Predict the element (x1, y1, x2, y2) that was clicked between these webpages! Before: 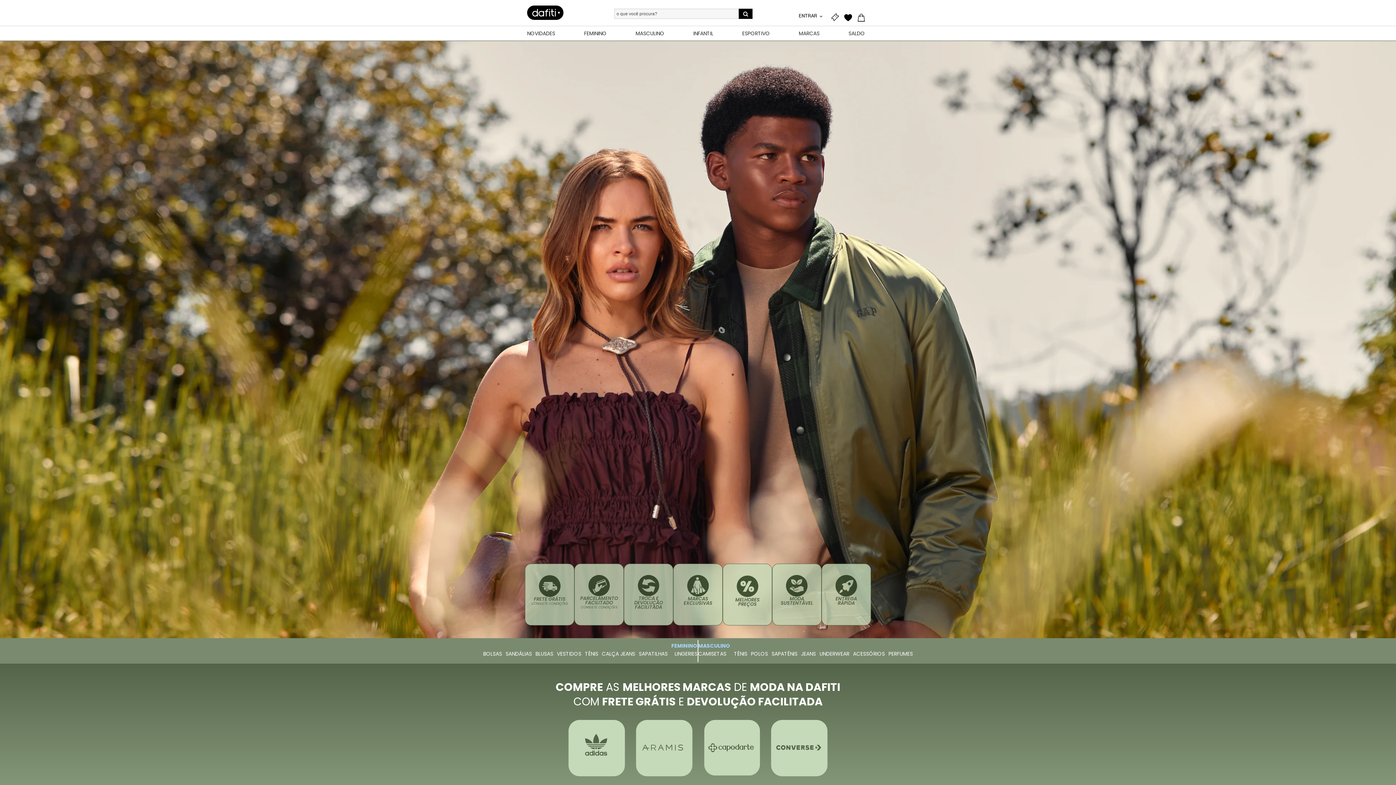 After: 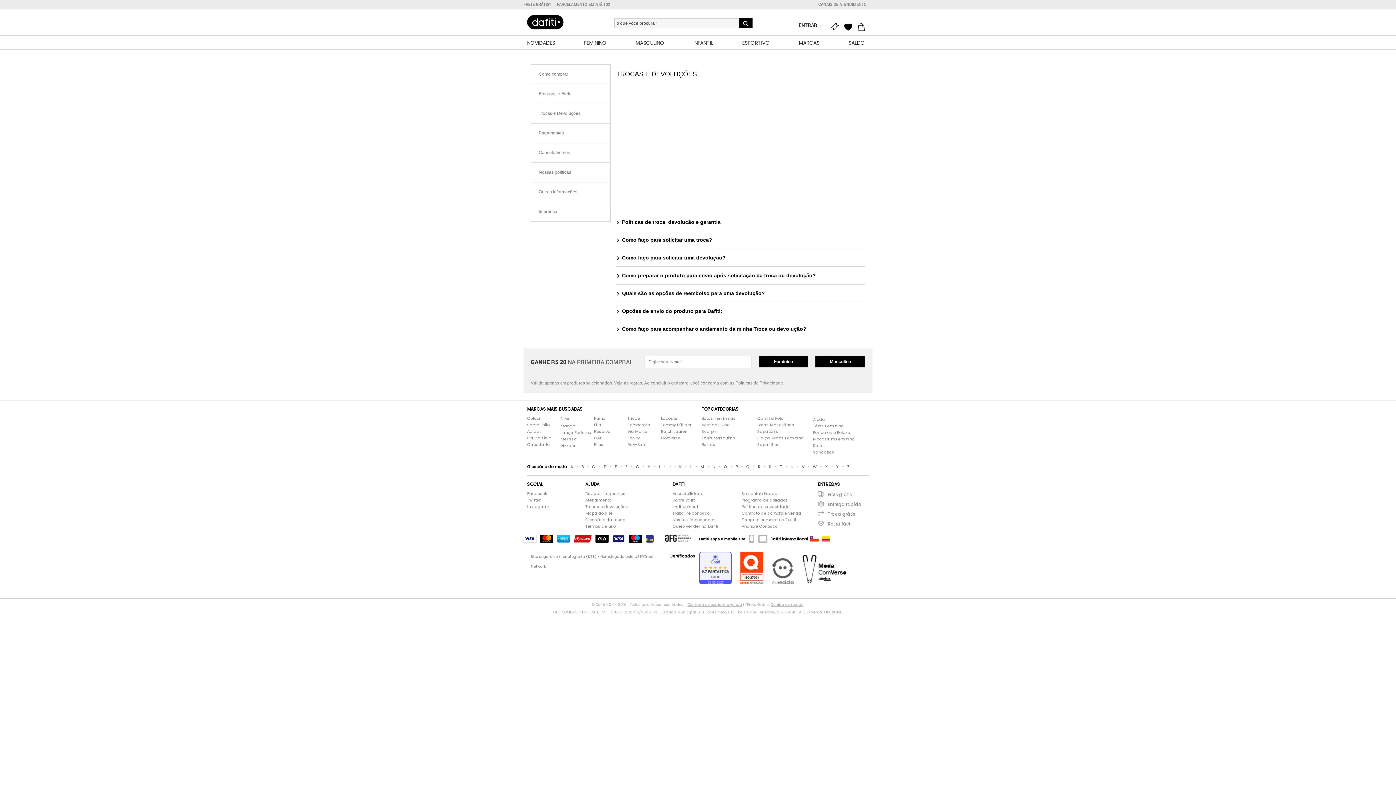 Action: label: TROCA E DEVOLUÇÃO FACILITADA bbox: (624, 564, 673, 625)